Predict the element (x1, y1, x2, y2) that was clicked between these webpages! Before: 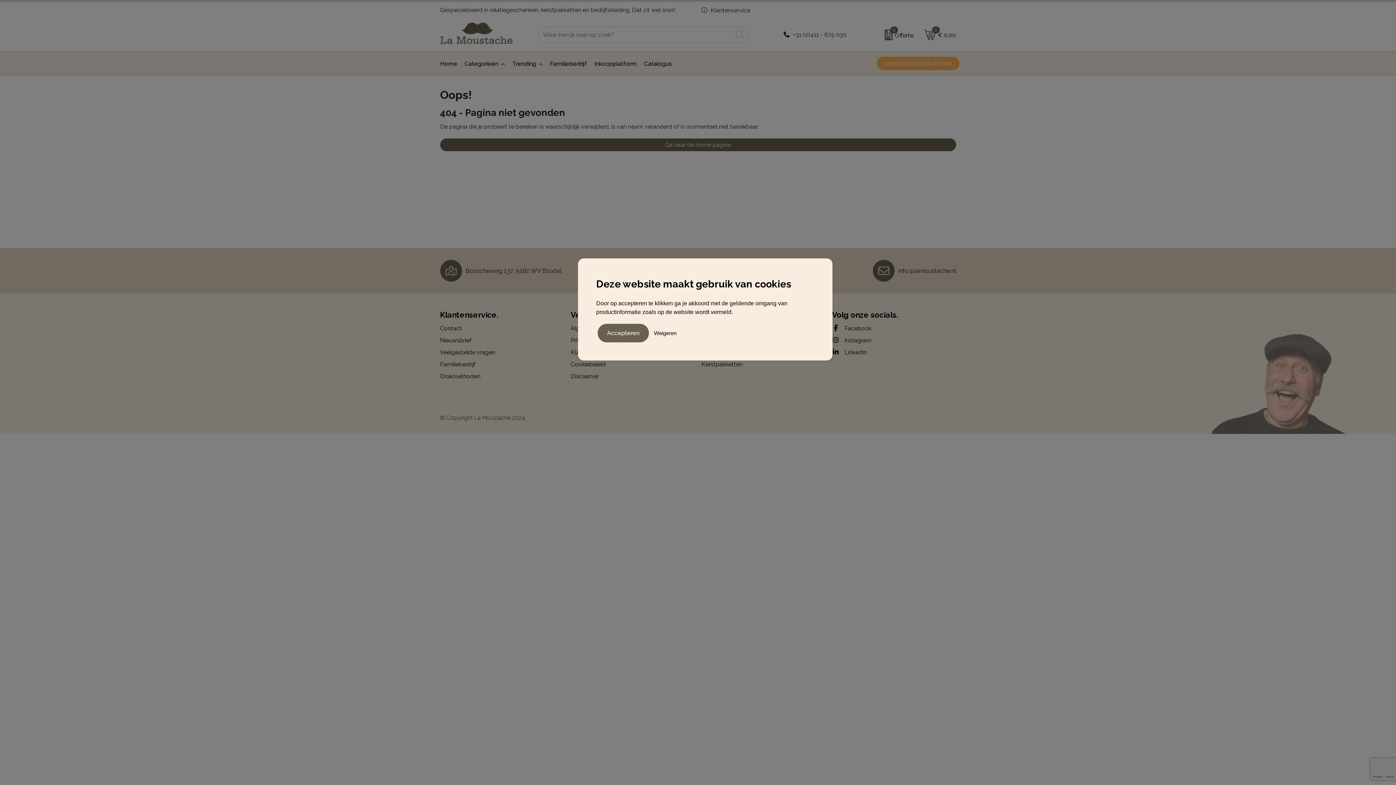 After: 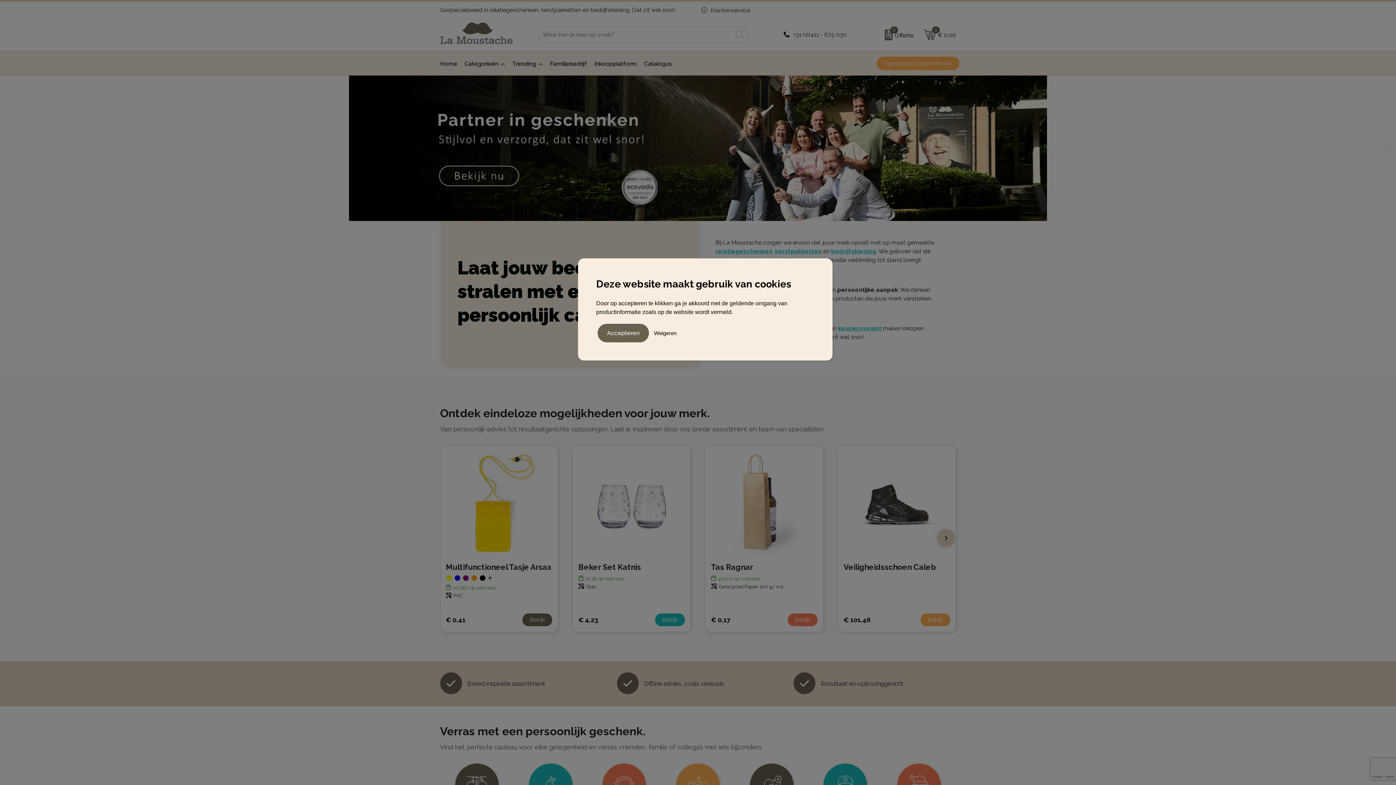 Action: bbox: (436, 52, 461, 75) label: Home